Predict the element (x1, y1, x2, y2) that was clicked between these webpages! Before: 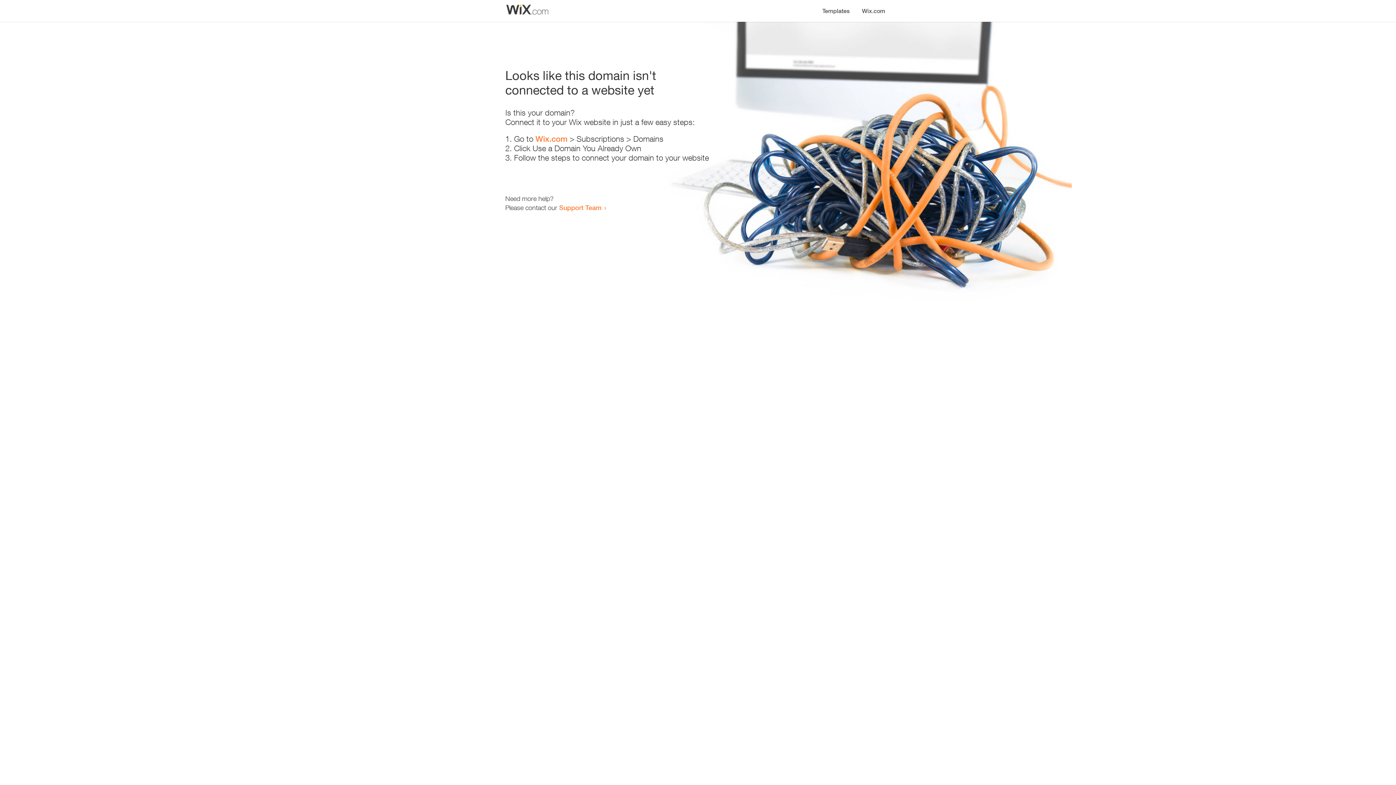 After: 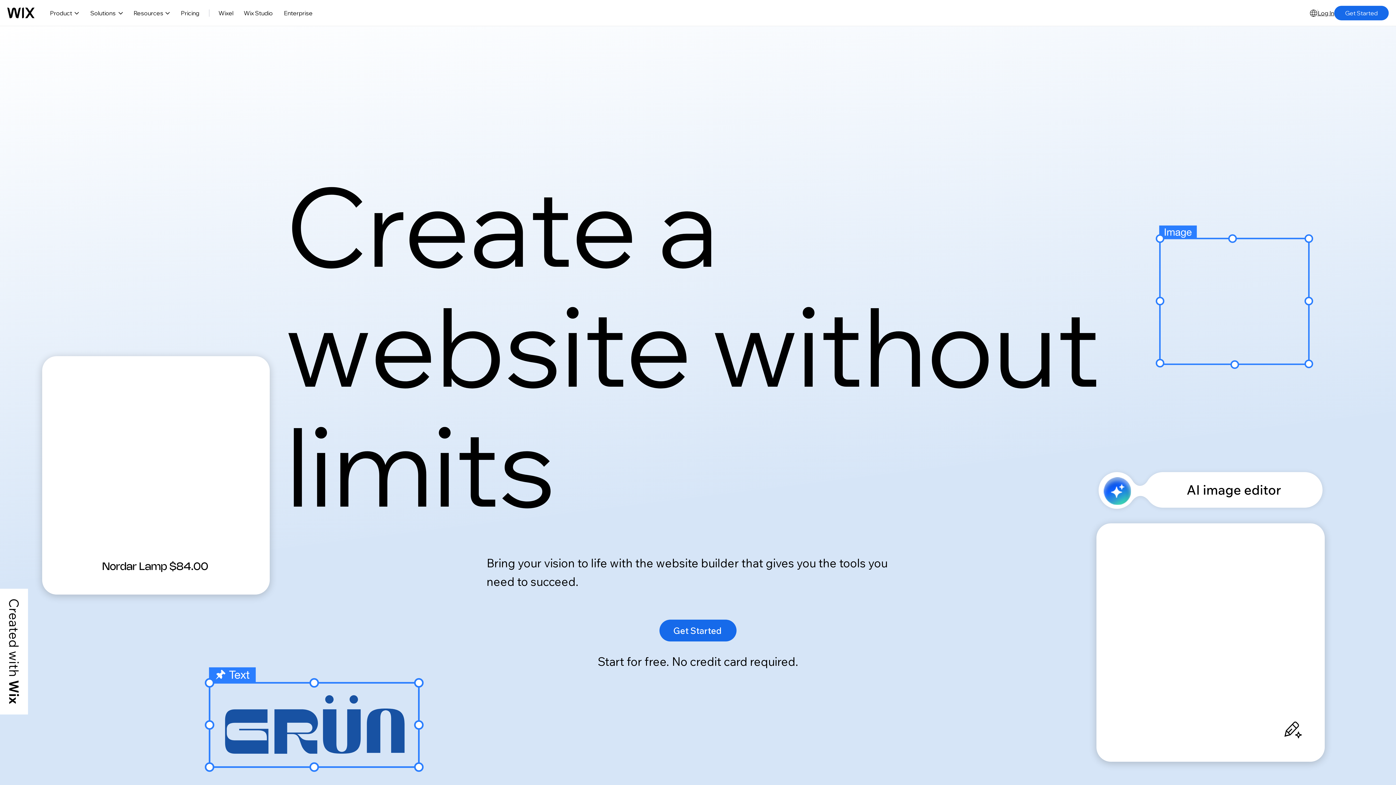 Action: label: Wix.com bbox: (856, 0, 890, 14)